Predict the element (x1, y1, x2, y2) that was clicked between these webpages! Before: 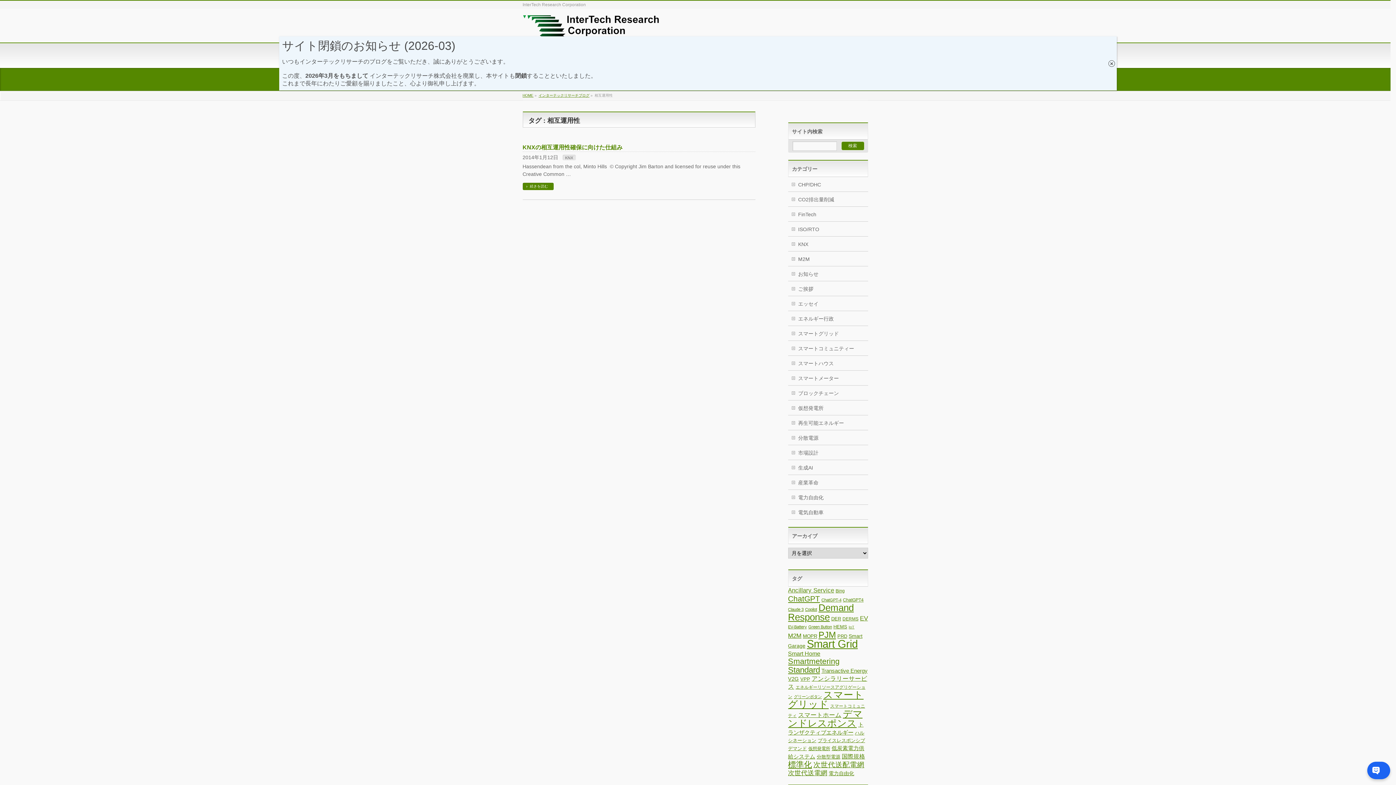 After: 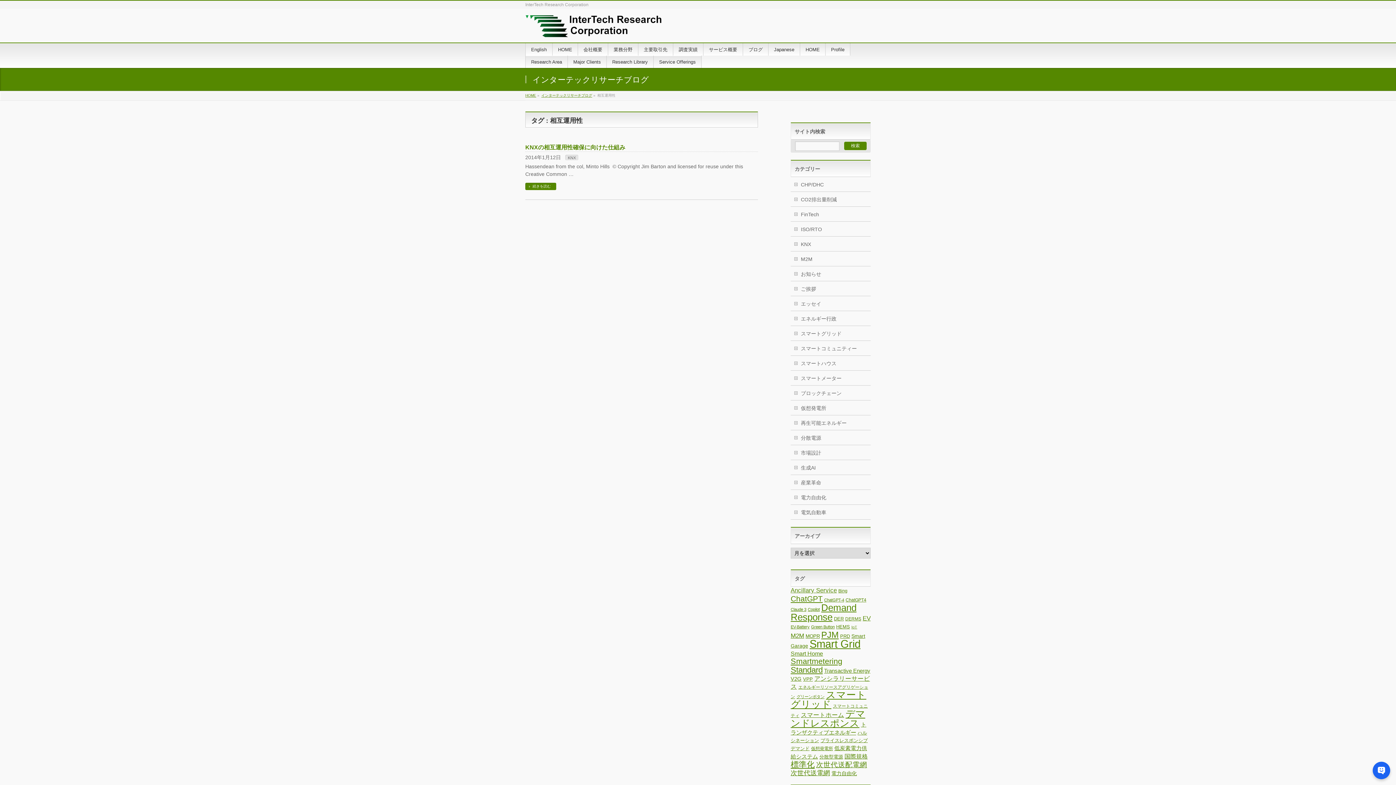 Action: label: Close bbox: (1108, 60, 1115, 66)